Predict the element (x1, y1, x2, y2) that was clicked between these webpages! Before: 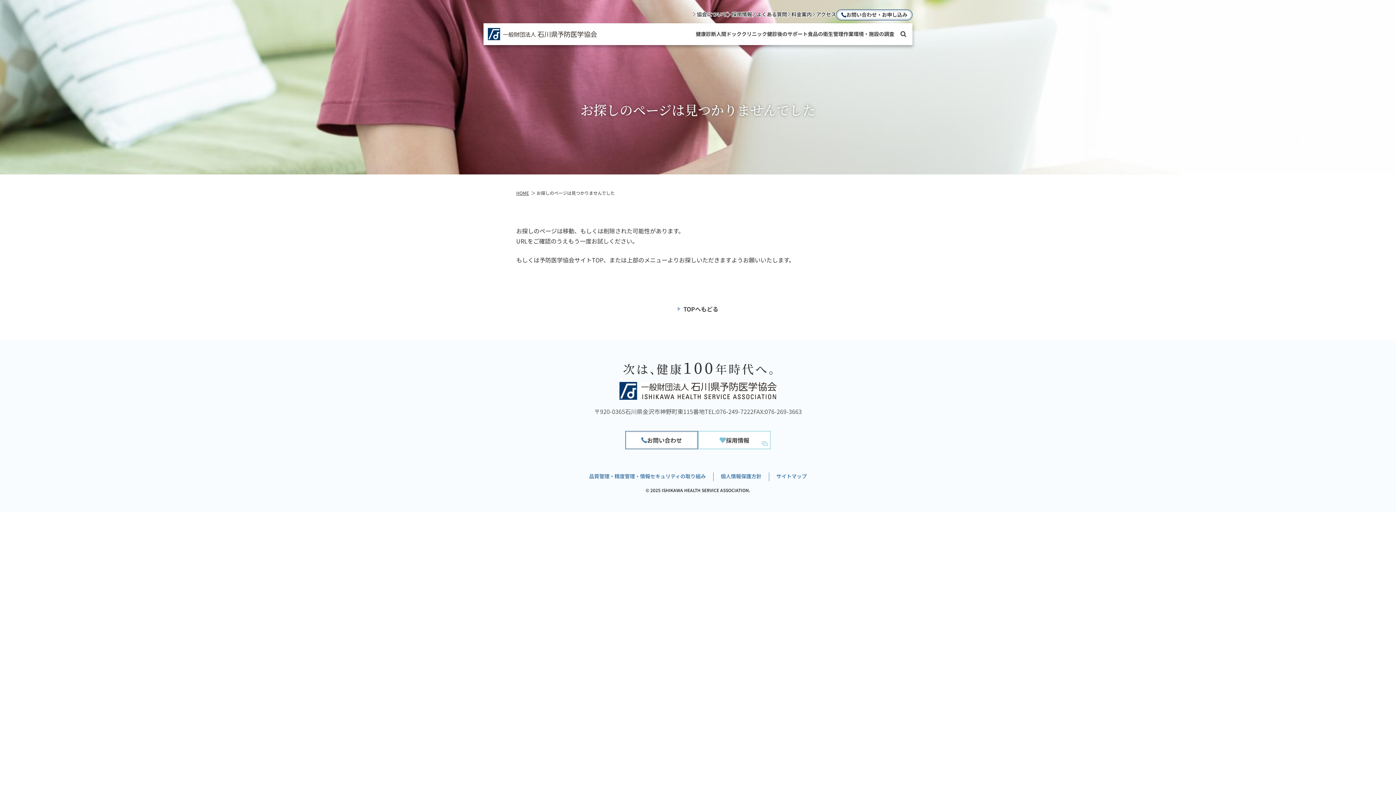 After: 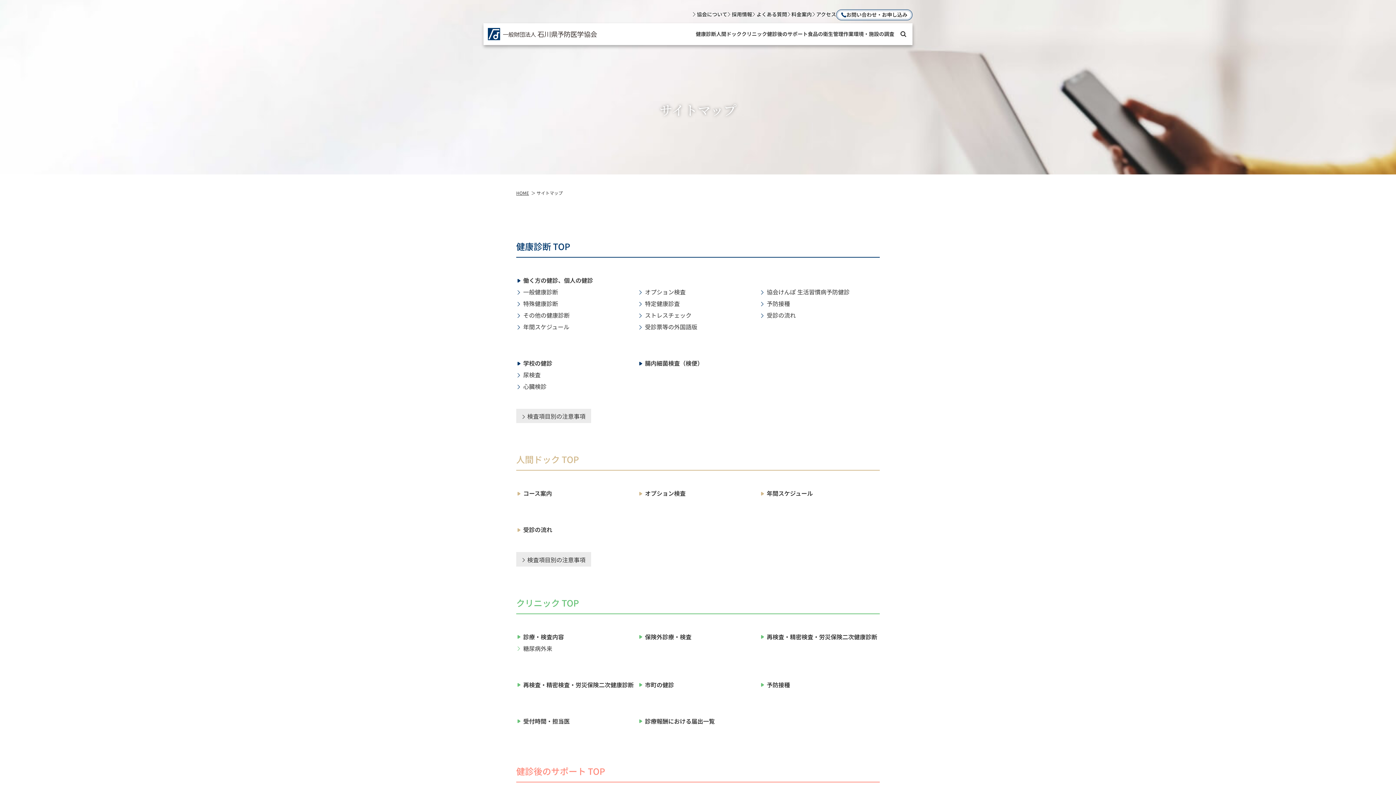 Action: bbox: (776, 472, 807, 479) label: サイトマップ